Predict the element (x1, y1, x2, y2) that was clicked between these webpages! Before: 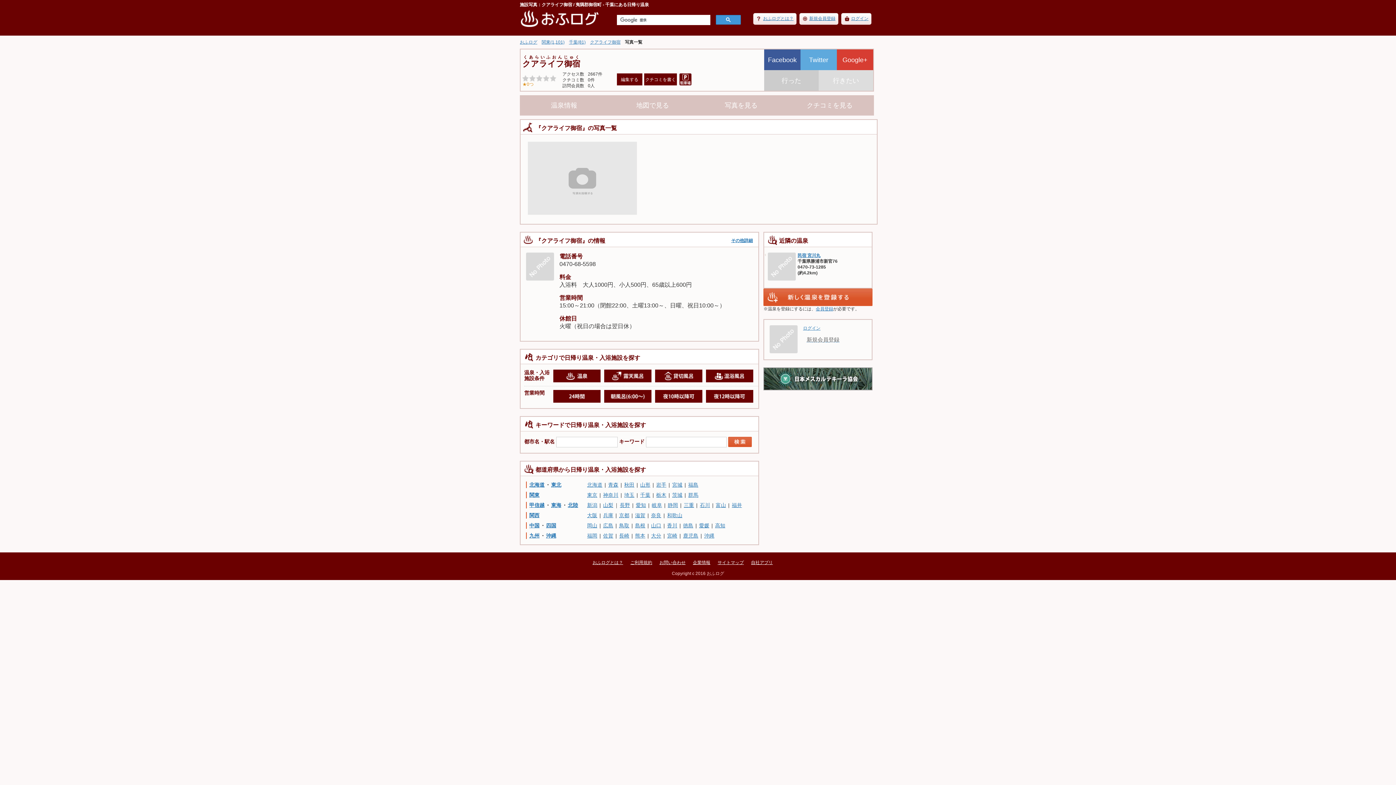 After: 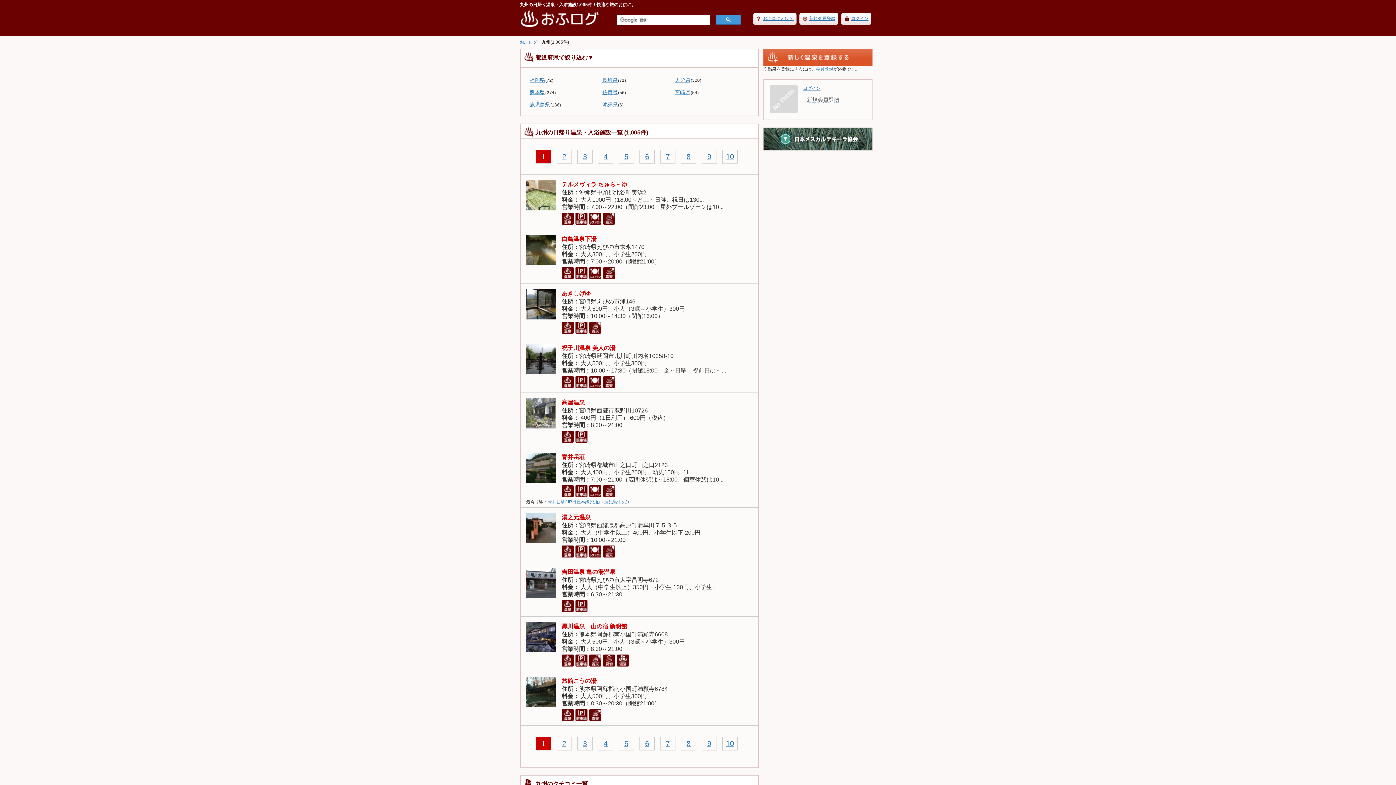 Action: label: 九州 bbox: (529, 533, 539, 538)